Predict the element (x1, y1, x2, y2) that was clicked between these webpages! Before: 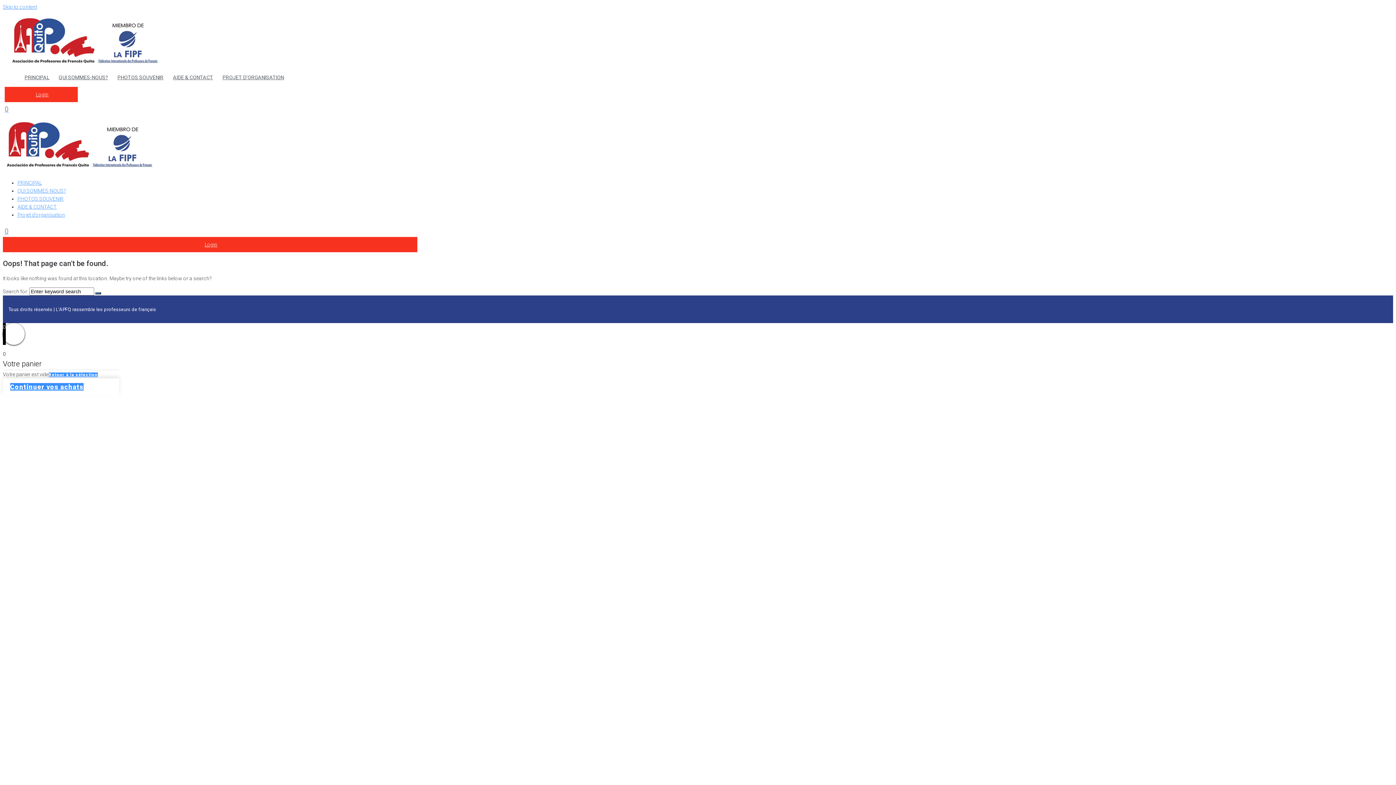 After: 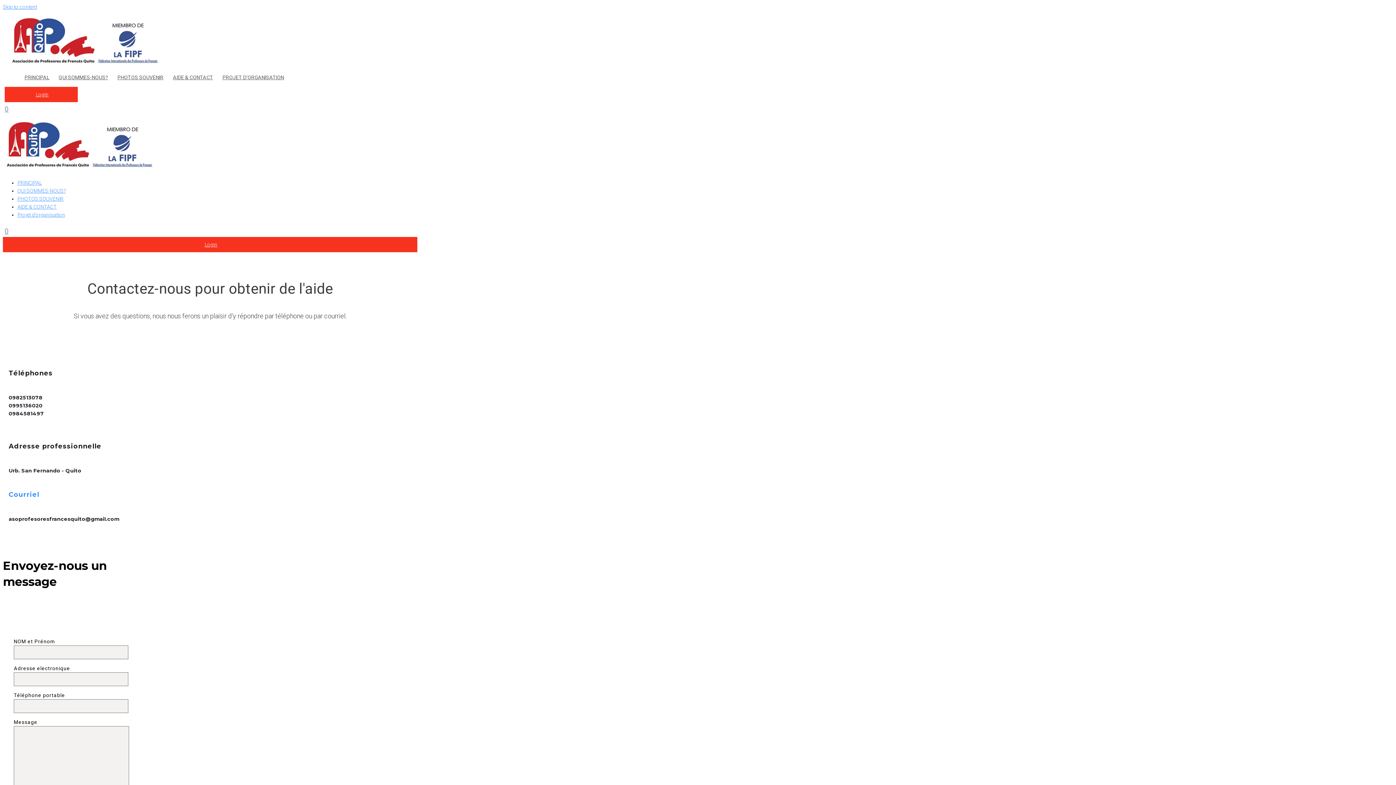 Action: label: AIDE & CONTACT bbox: (17, 202, 1393, 210)